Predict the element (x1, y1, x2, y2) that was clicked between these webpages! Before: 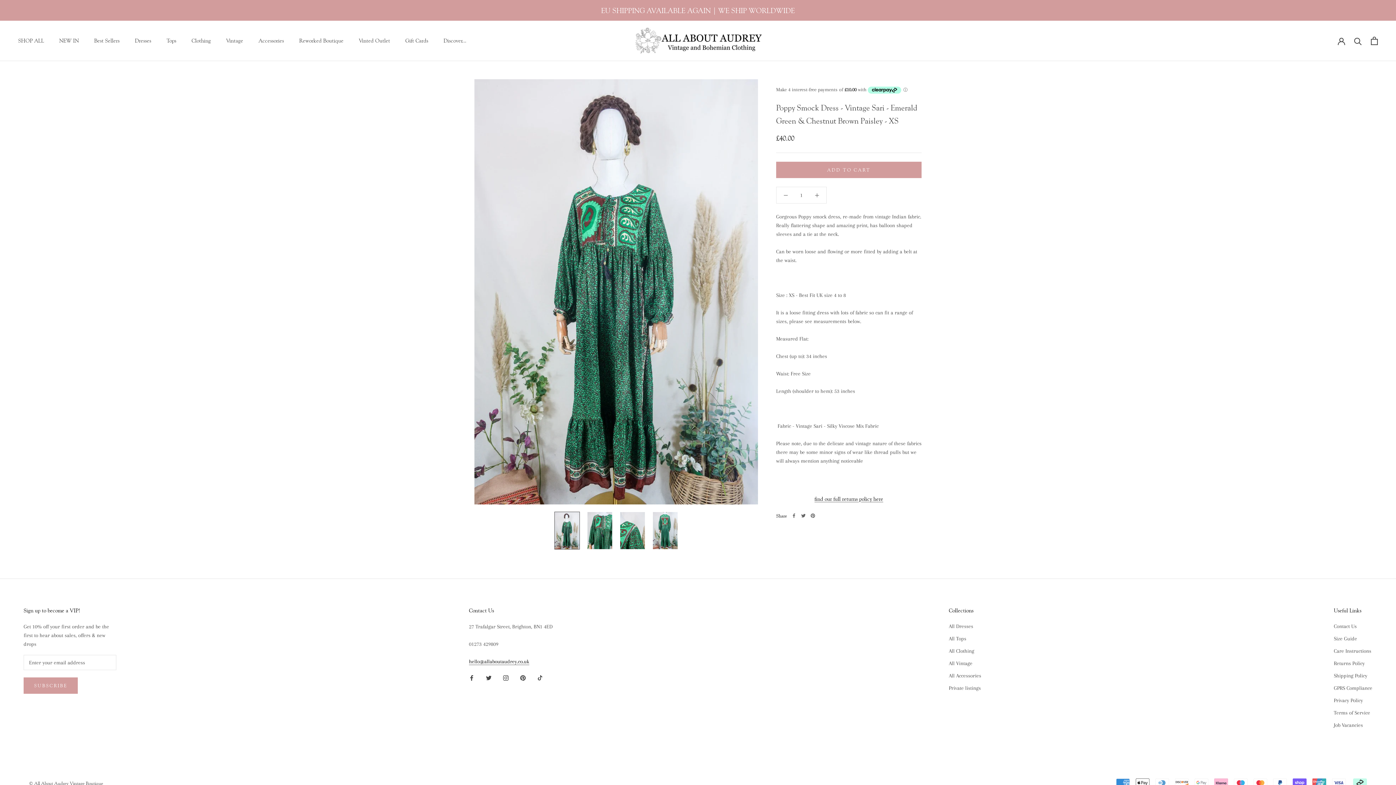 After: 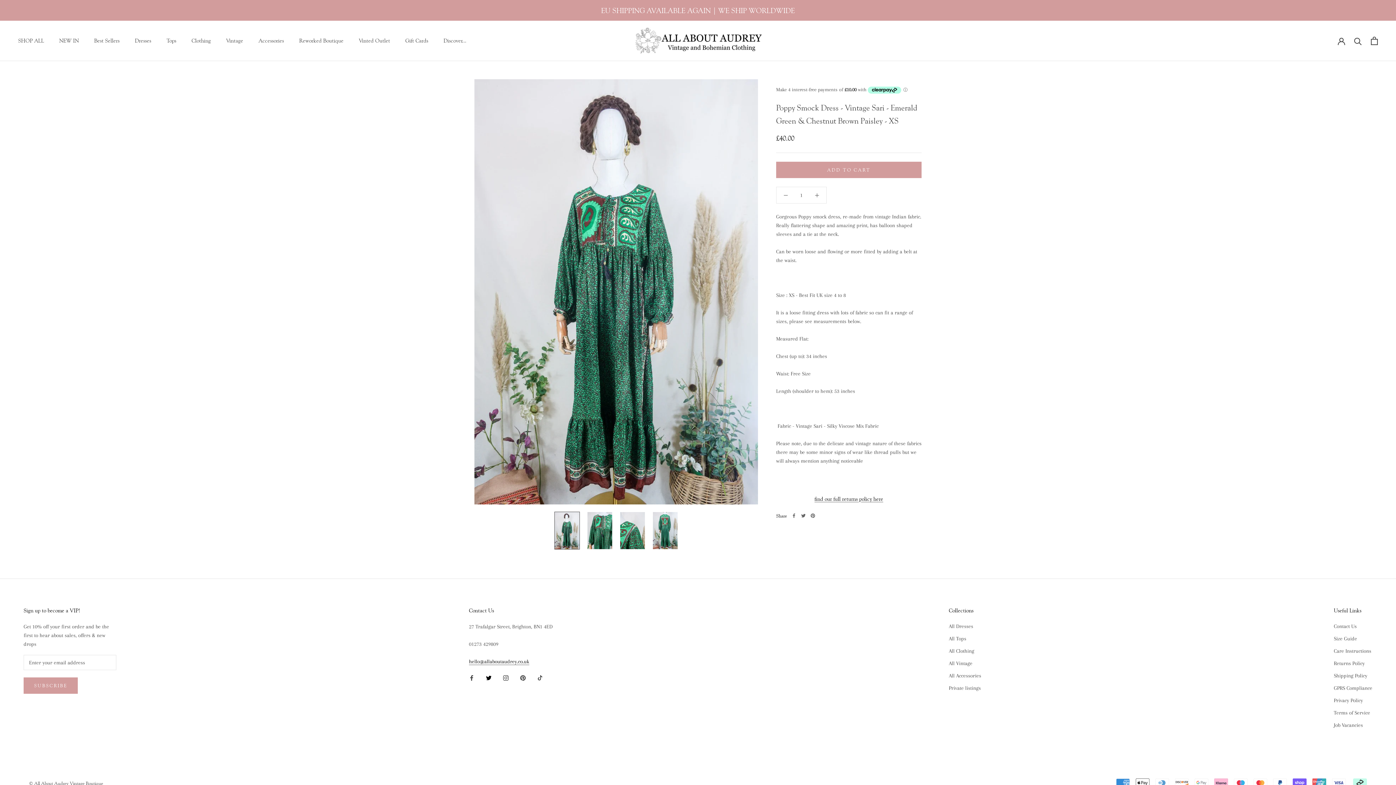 Action: label: Twitter bbox: (486, 673, 491, 682)